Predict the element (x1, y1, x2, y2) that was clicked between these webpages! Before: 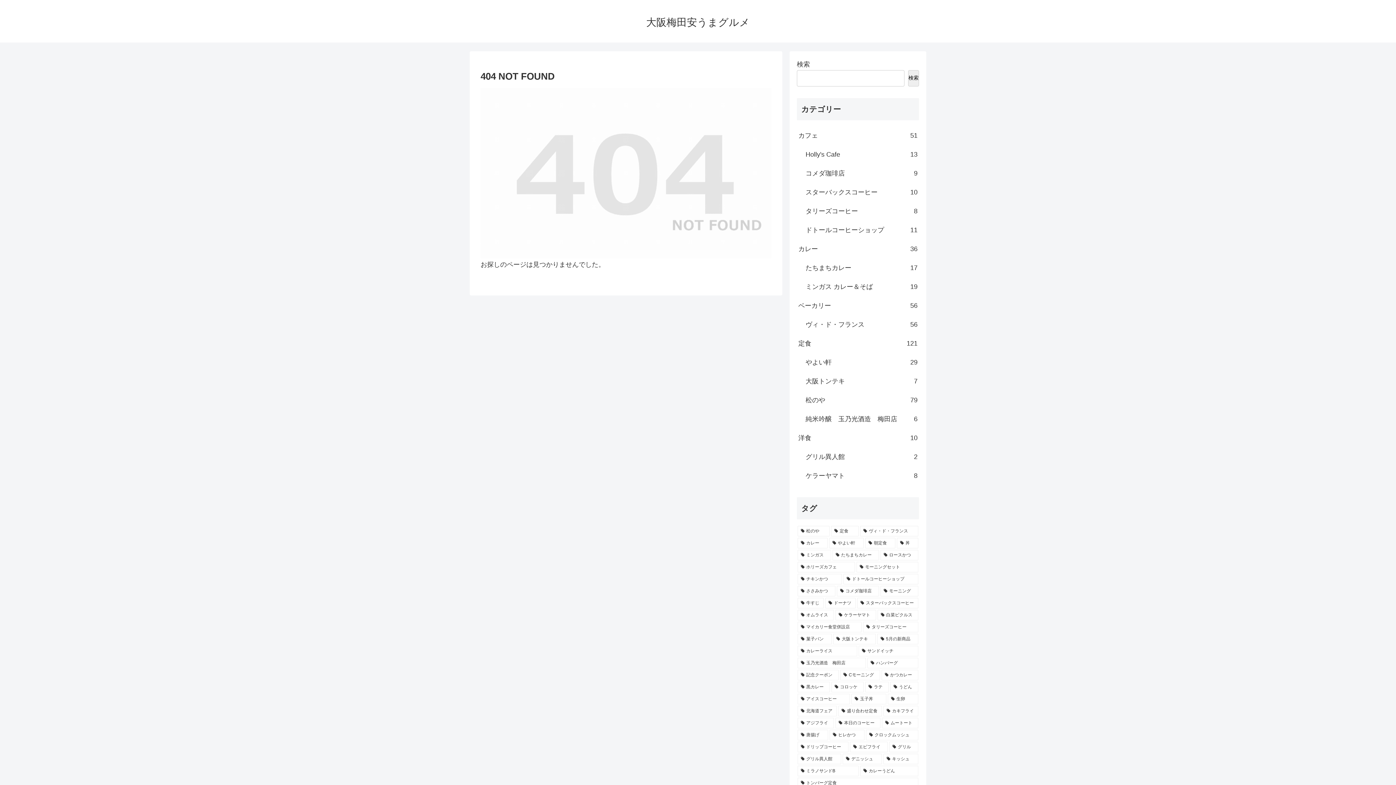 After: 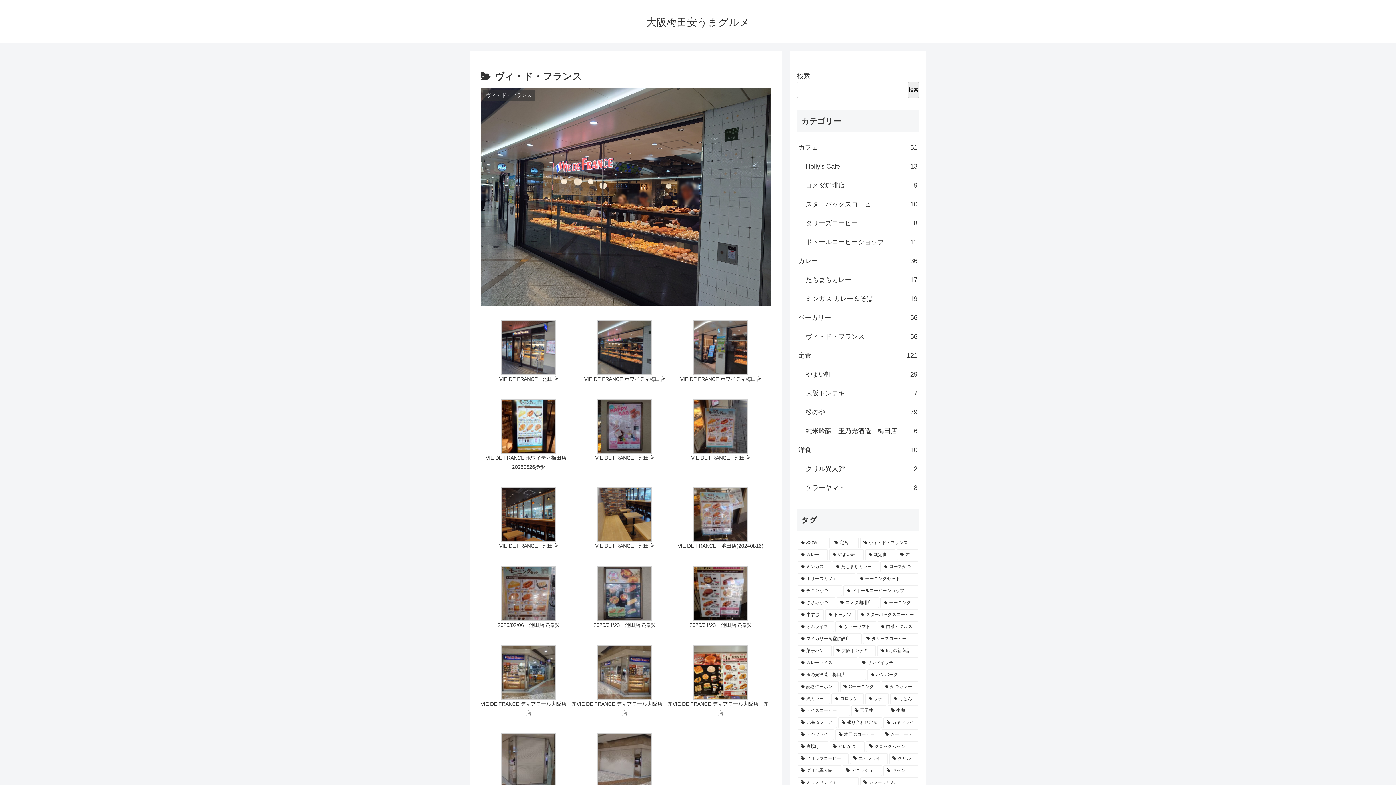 Action: bbox: (804, 315, 919, 334) label: ヴィ・ド・フランス
56